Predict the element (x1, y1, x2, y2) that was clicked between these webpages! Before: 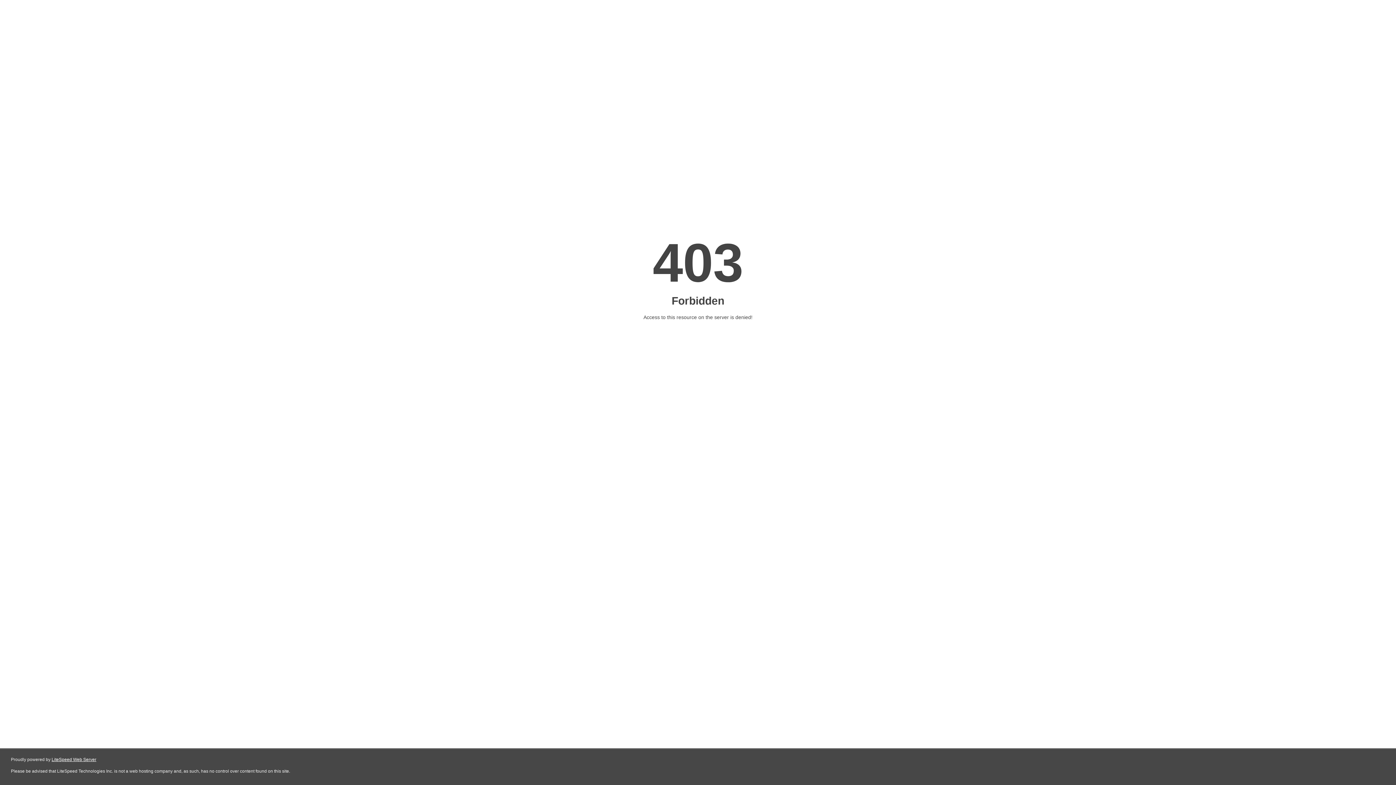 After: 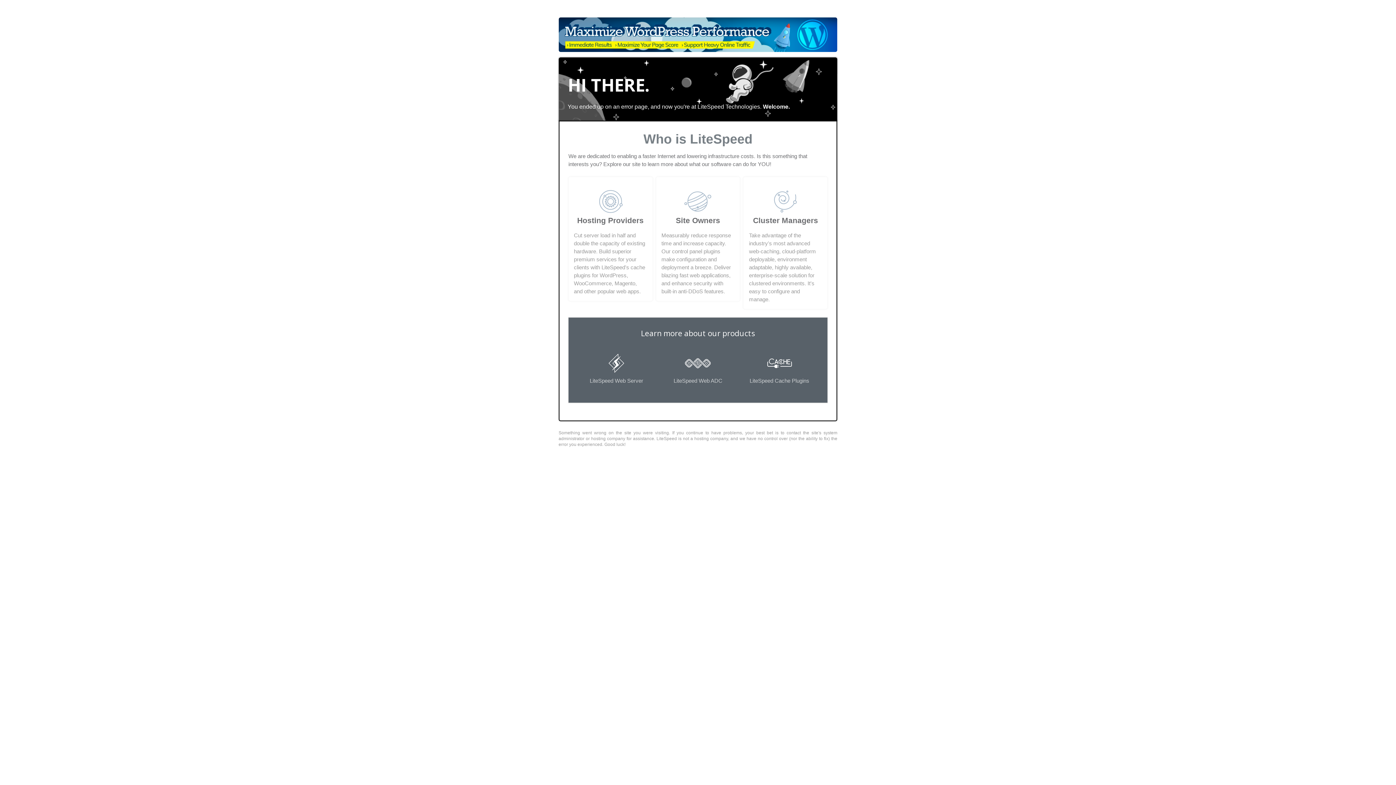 Action: label: LiteSpeed Web Server bbox: (51, 757, 96, 762)